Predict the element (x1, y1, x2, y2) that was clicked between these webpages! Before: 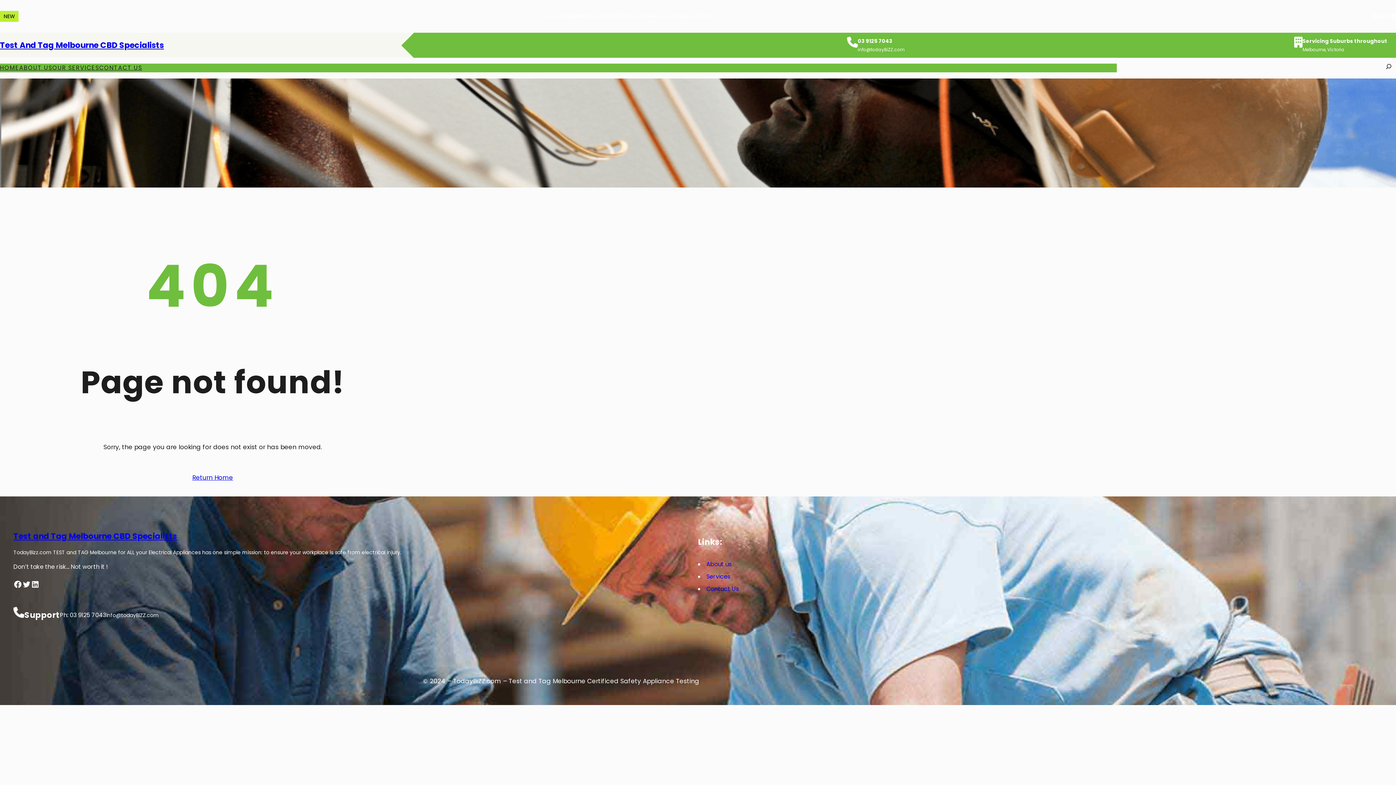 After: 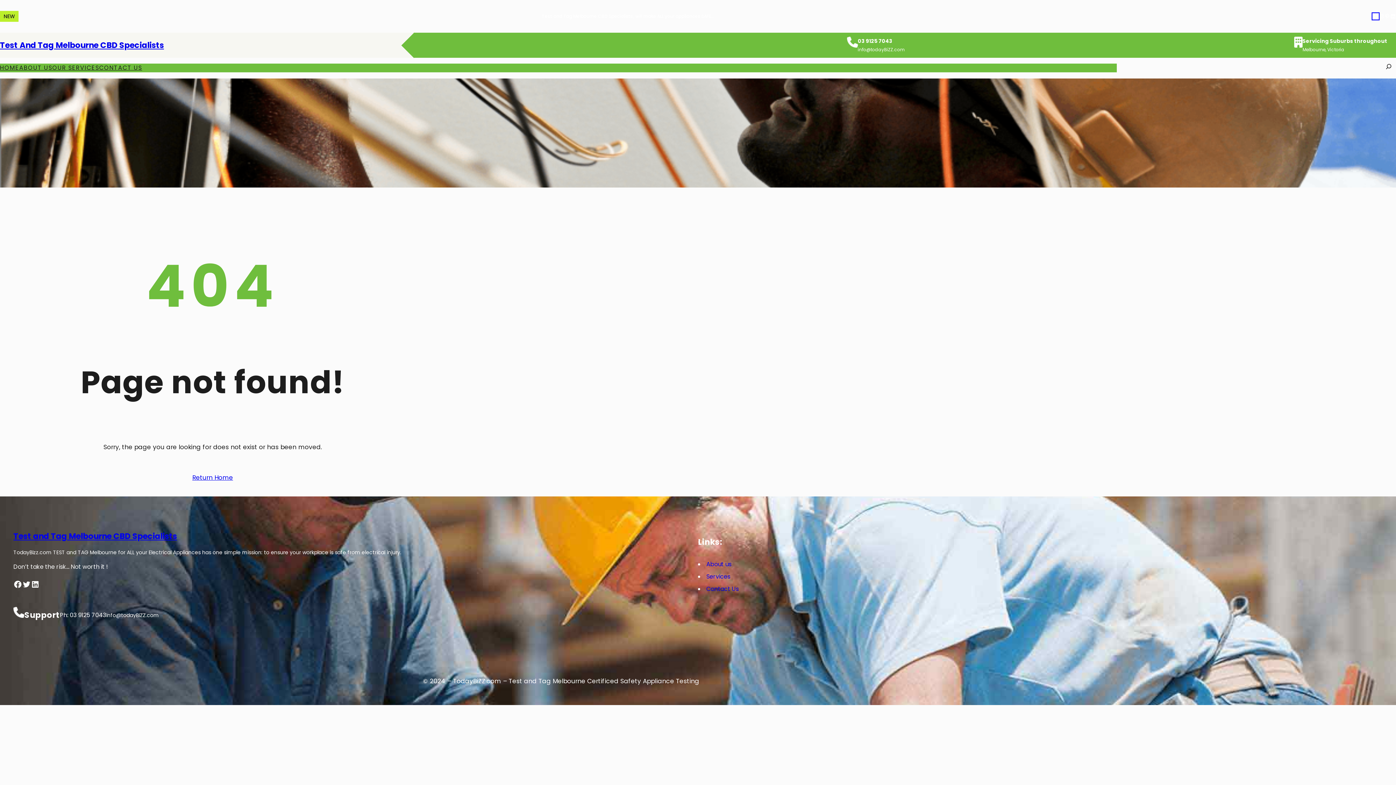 Action: label: Facebook bbox: (1373, 13, 1378, 19)